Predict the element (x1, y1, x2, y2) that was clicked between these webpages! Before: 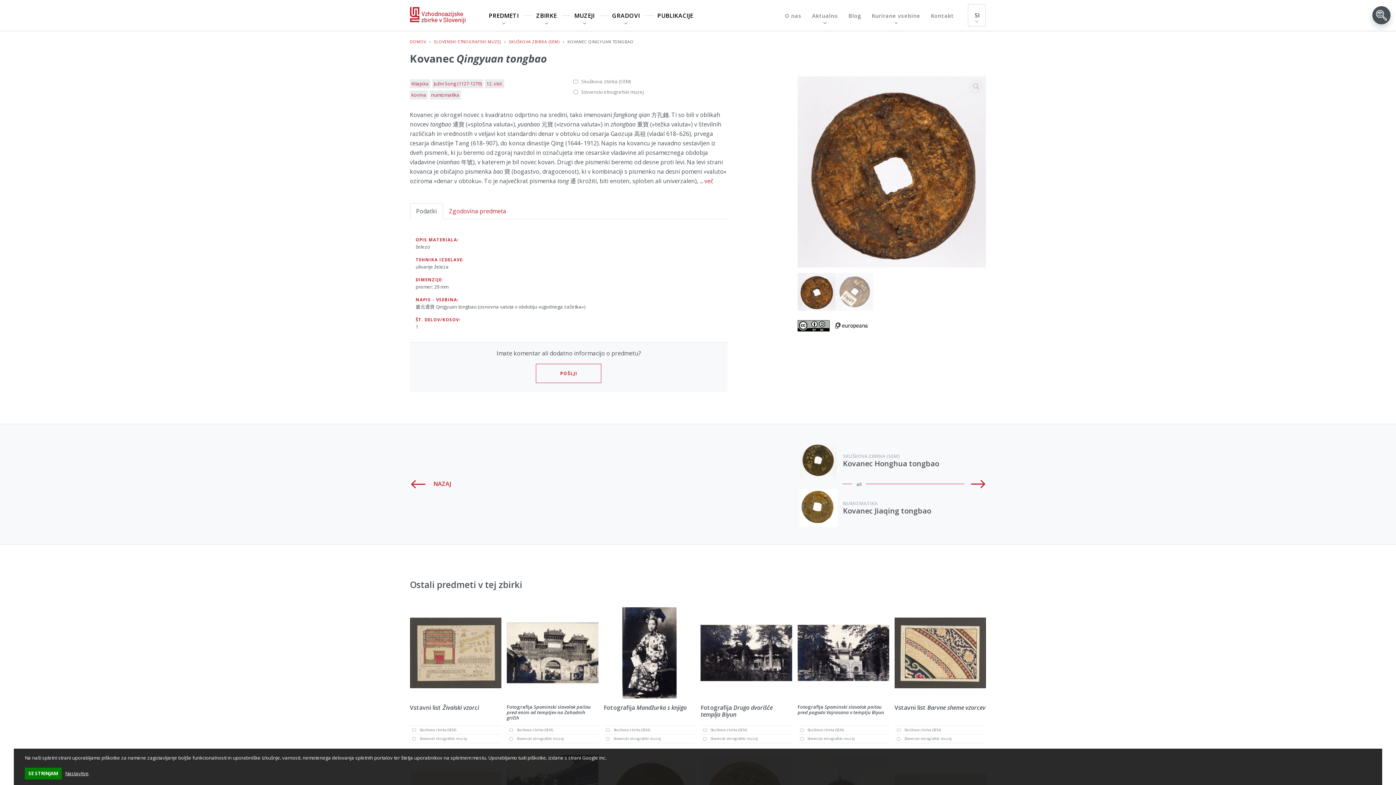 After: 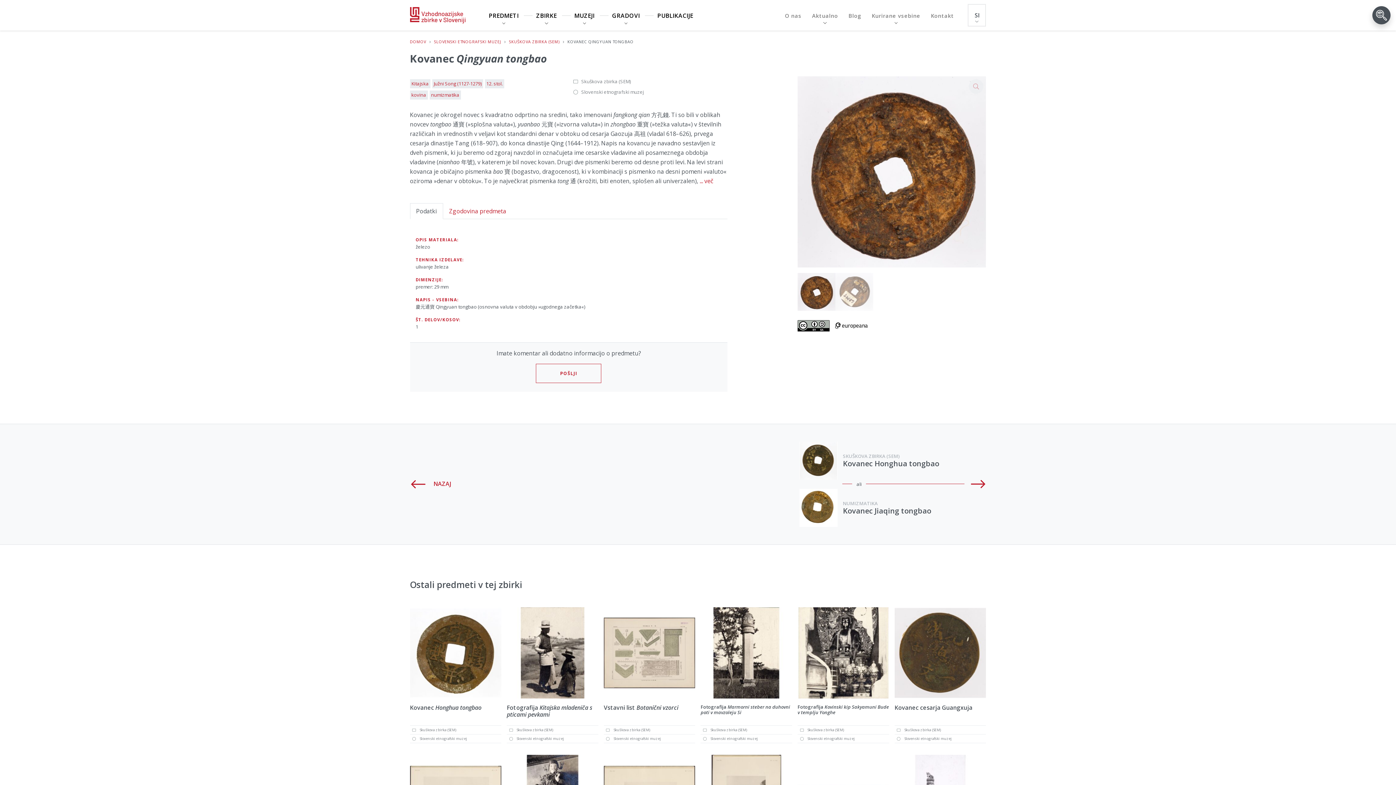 Action: bbox: (24, 767, 61, 780) label: SE STRINJAM